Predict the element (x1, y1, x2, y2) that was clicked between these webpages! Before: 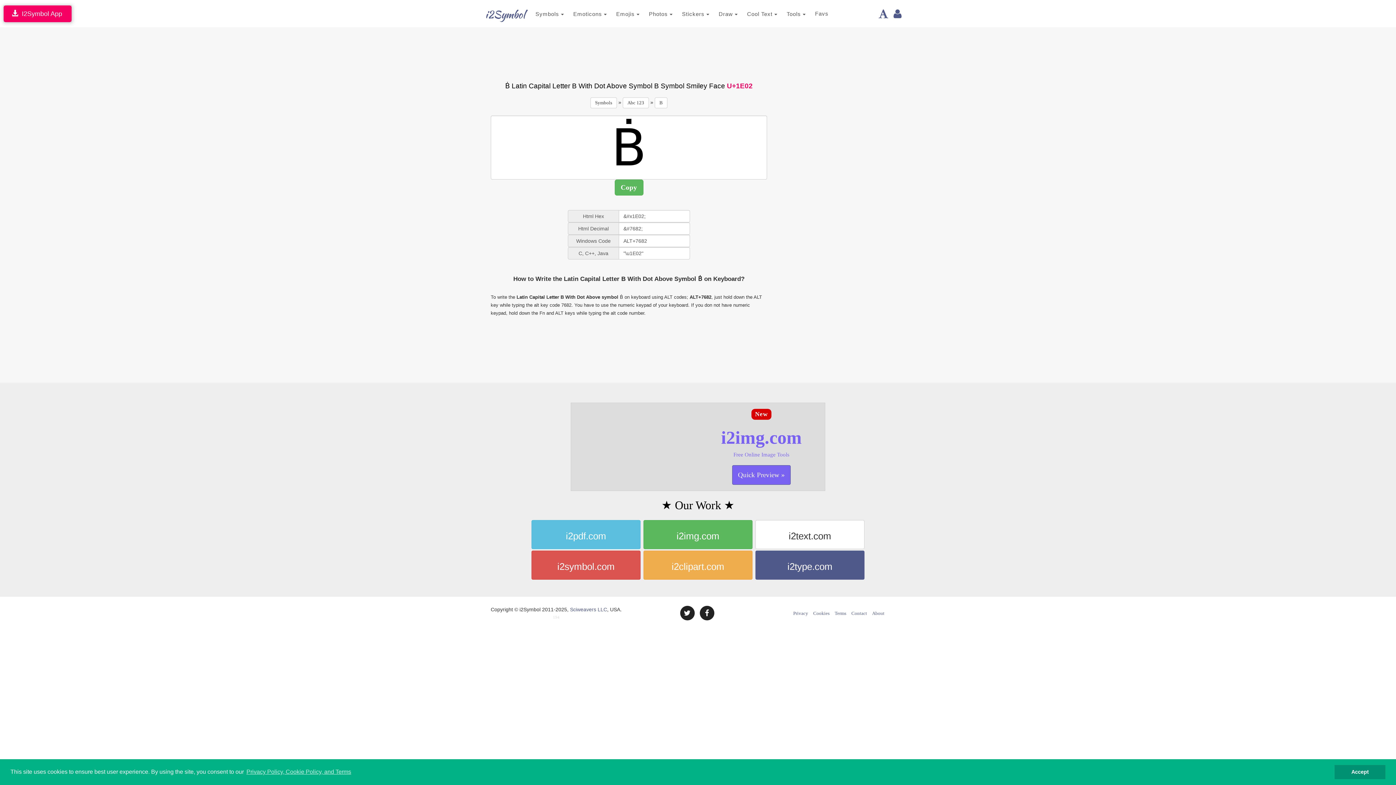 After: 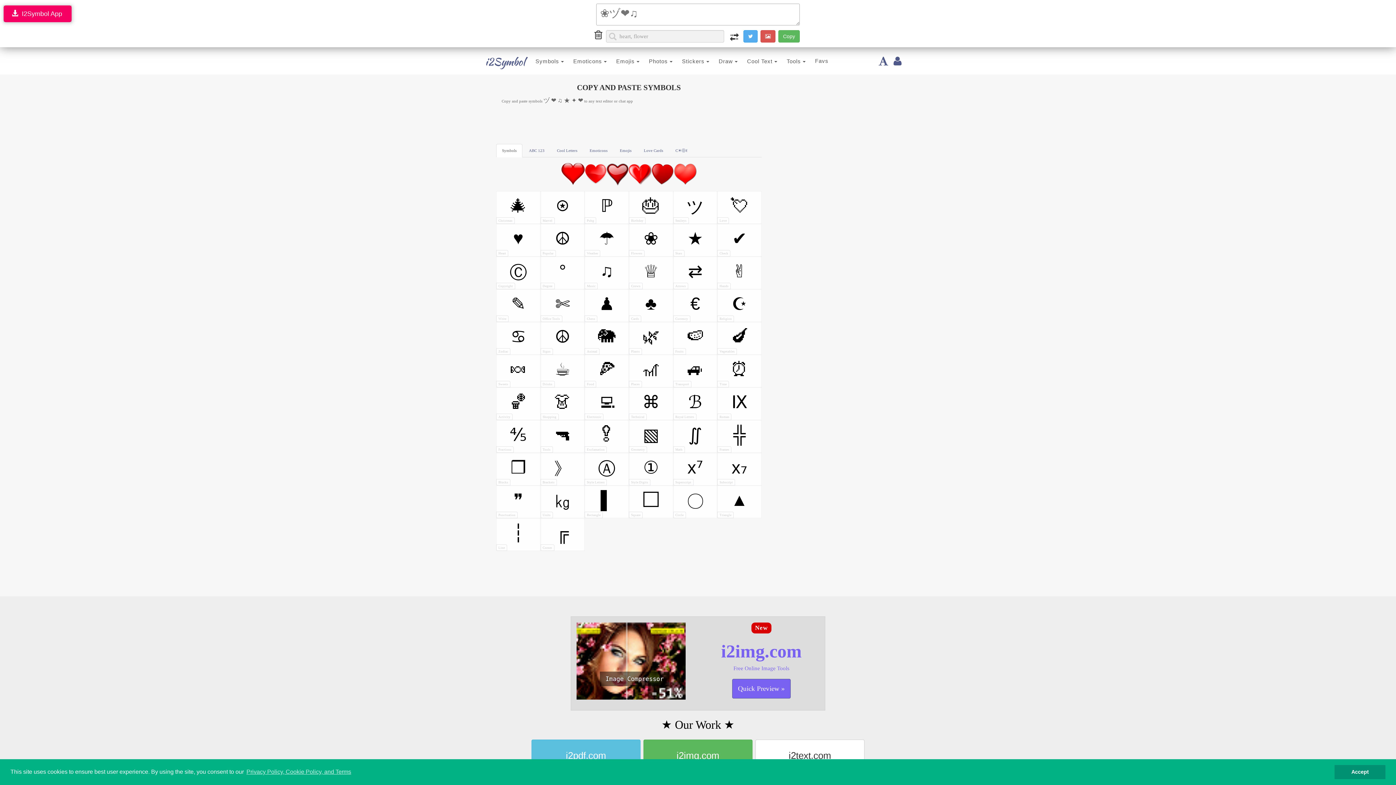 Action: label: Symbols bbox: (590, 97, 617, 108)